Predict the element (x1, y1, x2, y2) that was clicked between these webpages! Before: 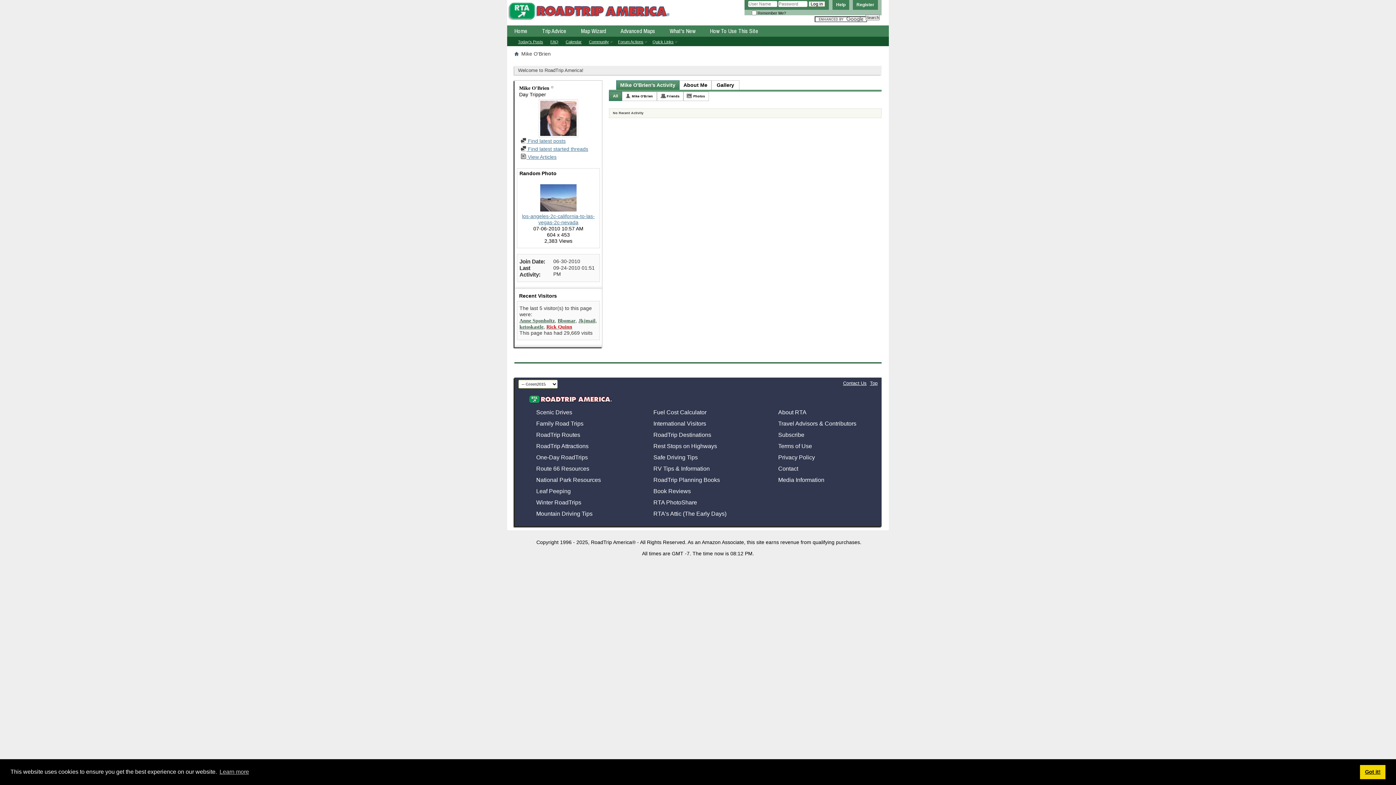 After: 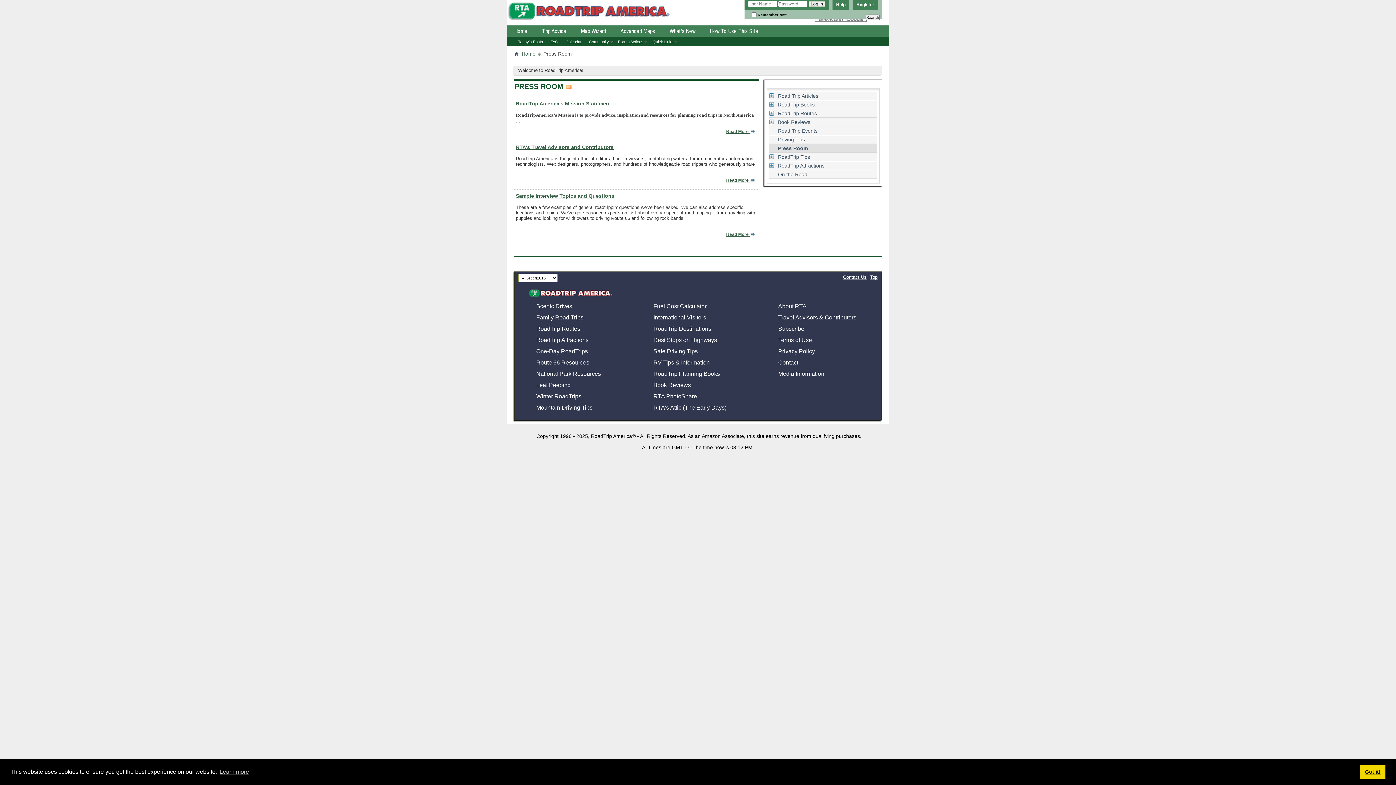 Action: label: Media Information bbox: (771, 473, 824, 483)